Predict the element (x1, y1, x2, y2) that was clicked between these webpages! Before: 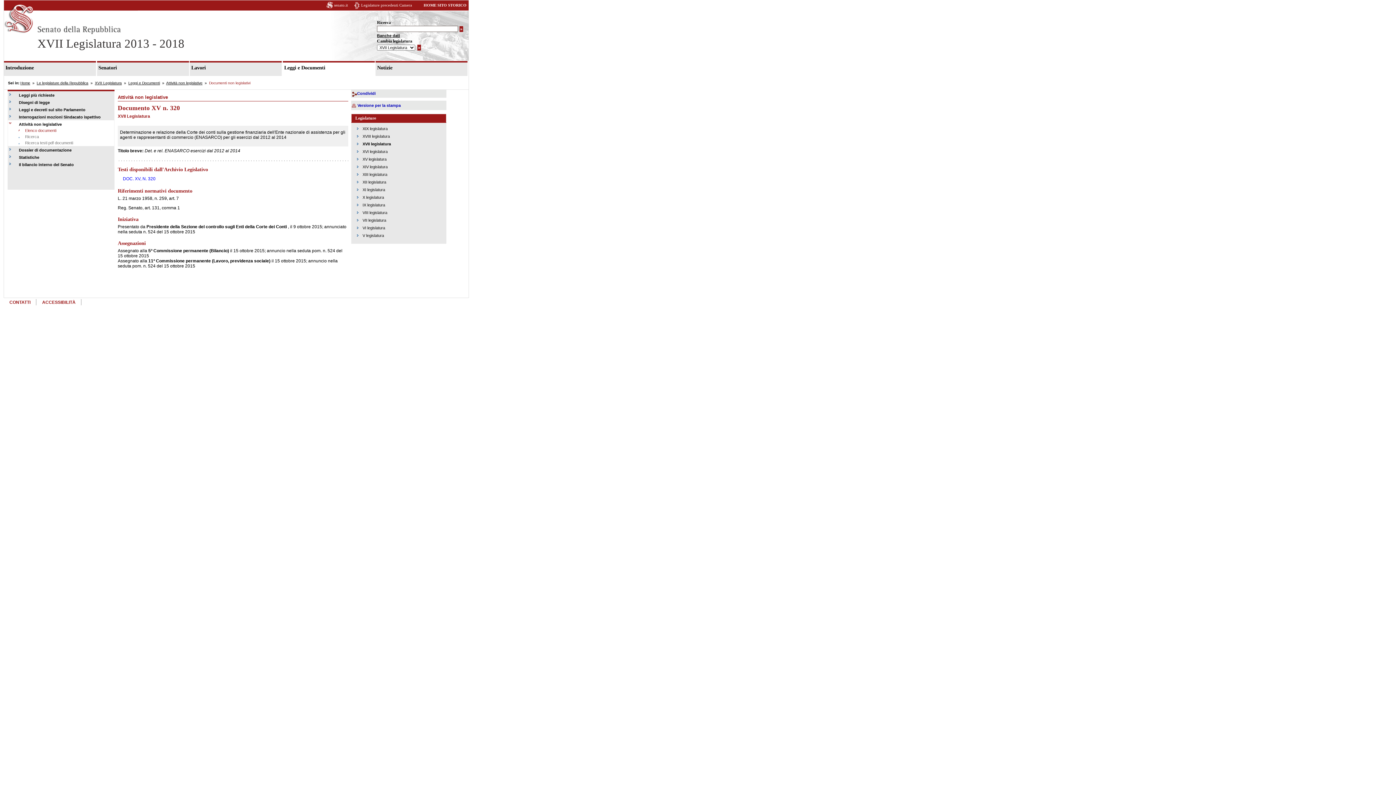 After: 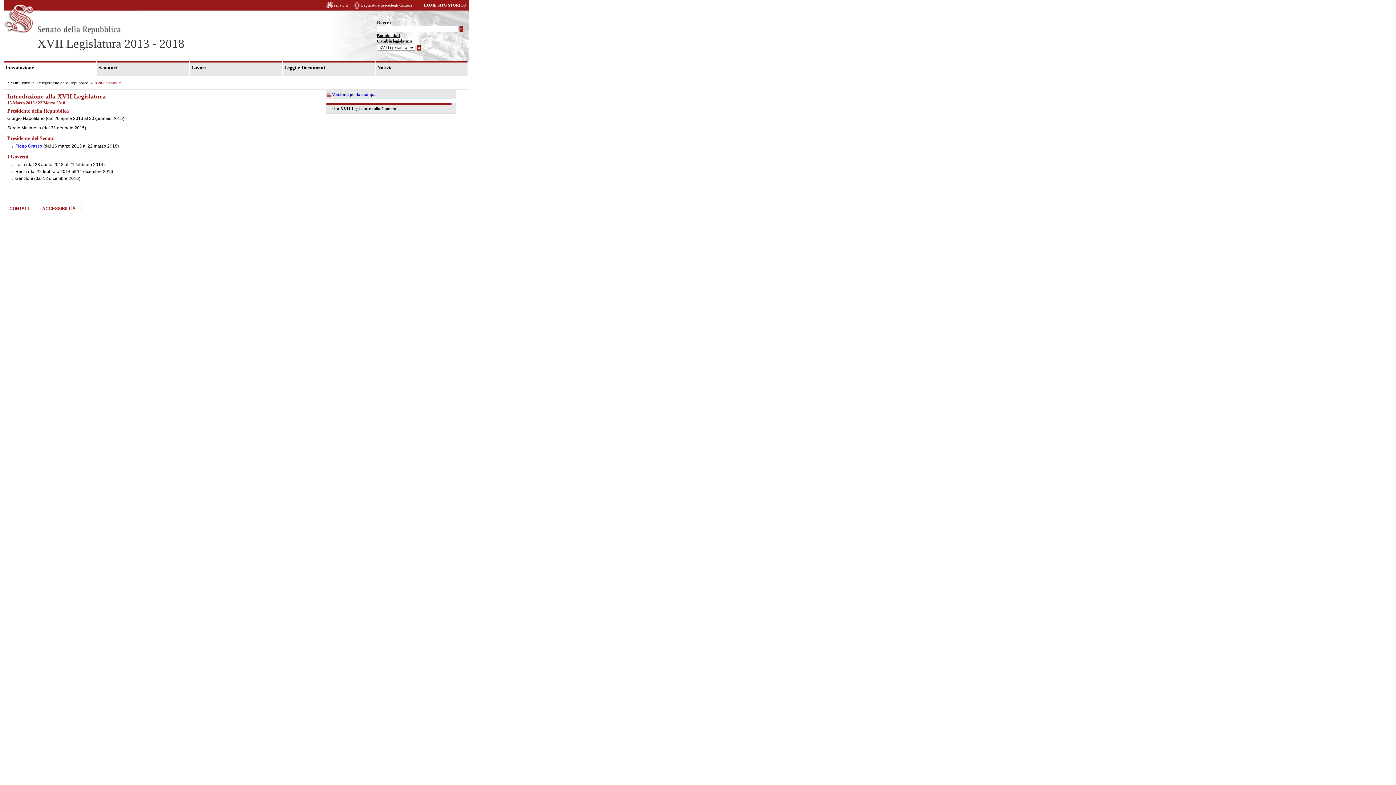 Action: bbox: (5, 64, 91, 70) label: Introduzione